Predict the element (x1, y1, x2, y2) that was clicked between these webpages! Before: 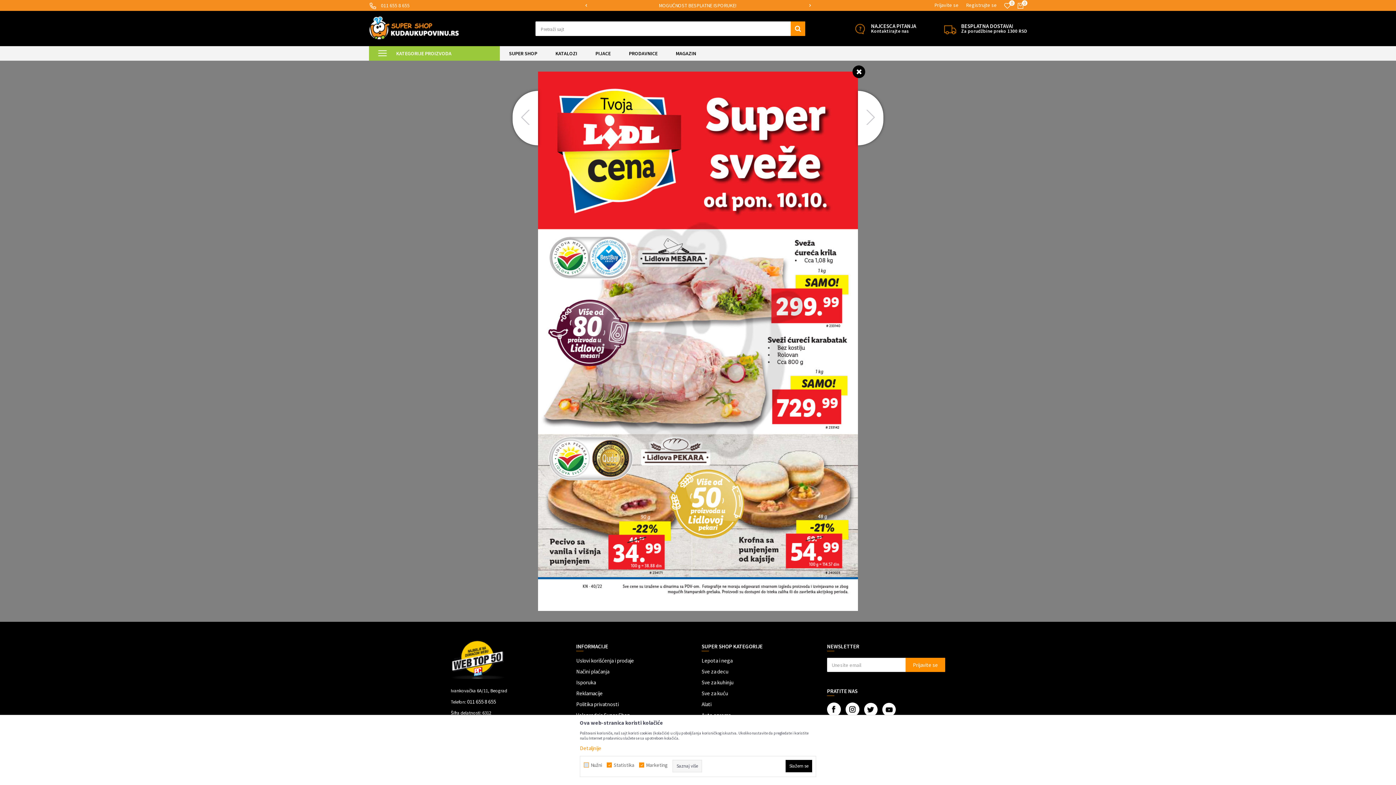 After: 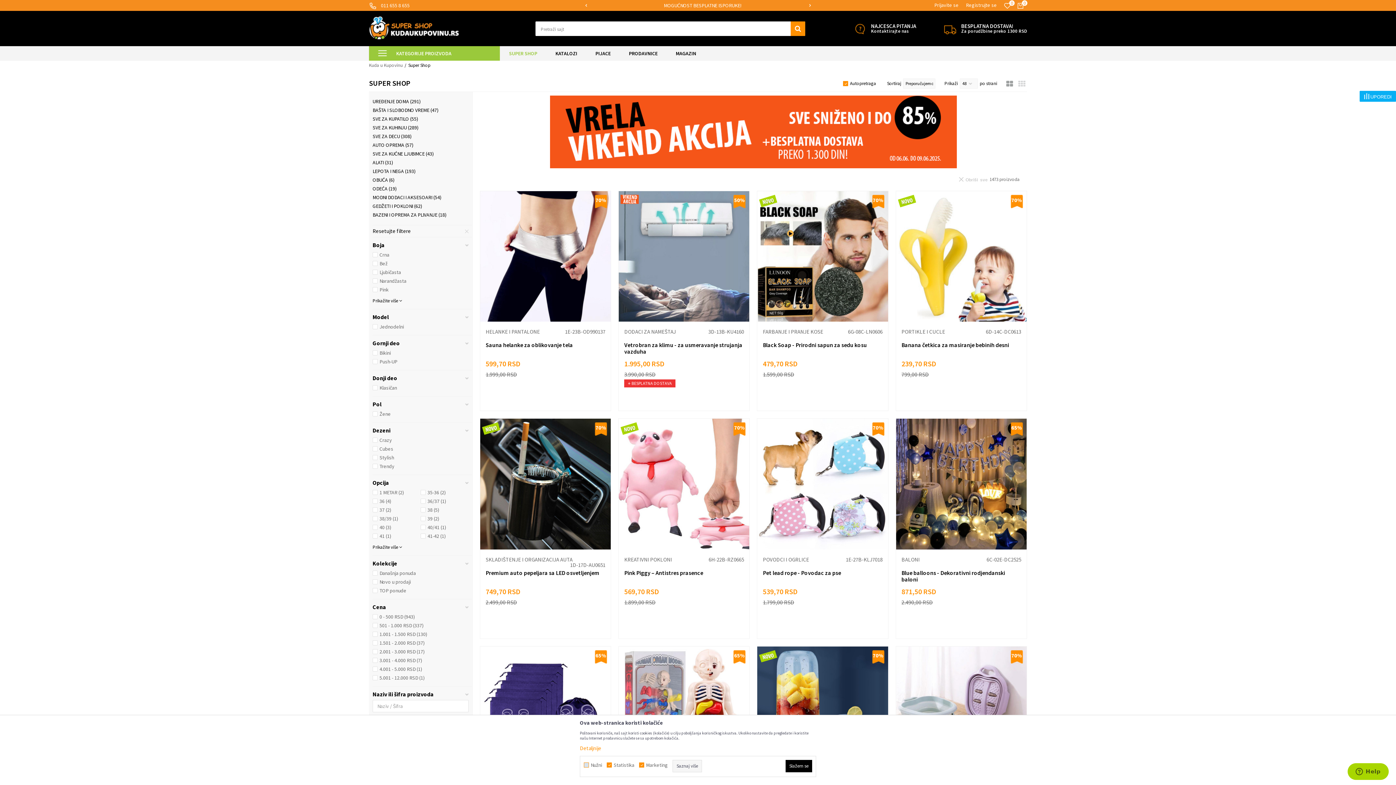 Action: label: KATEGORIJE PROIZVODA bbox: (369, 46, 500, 60)